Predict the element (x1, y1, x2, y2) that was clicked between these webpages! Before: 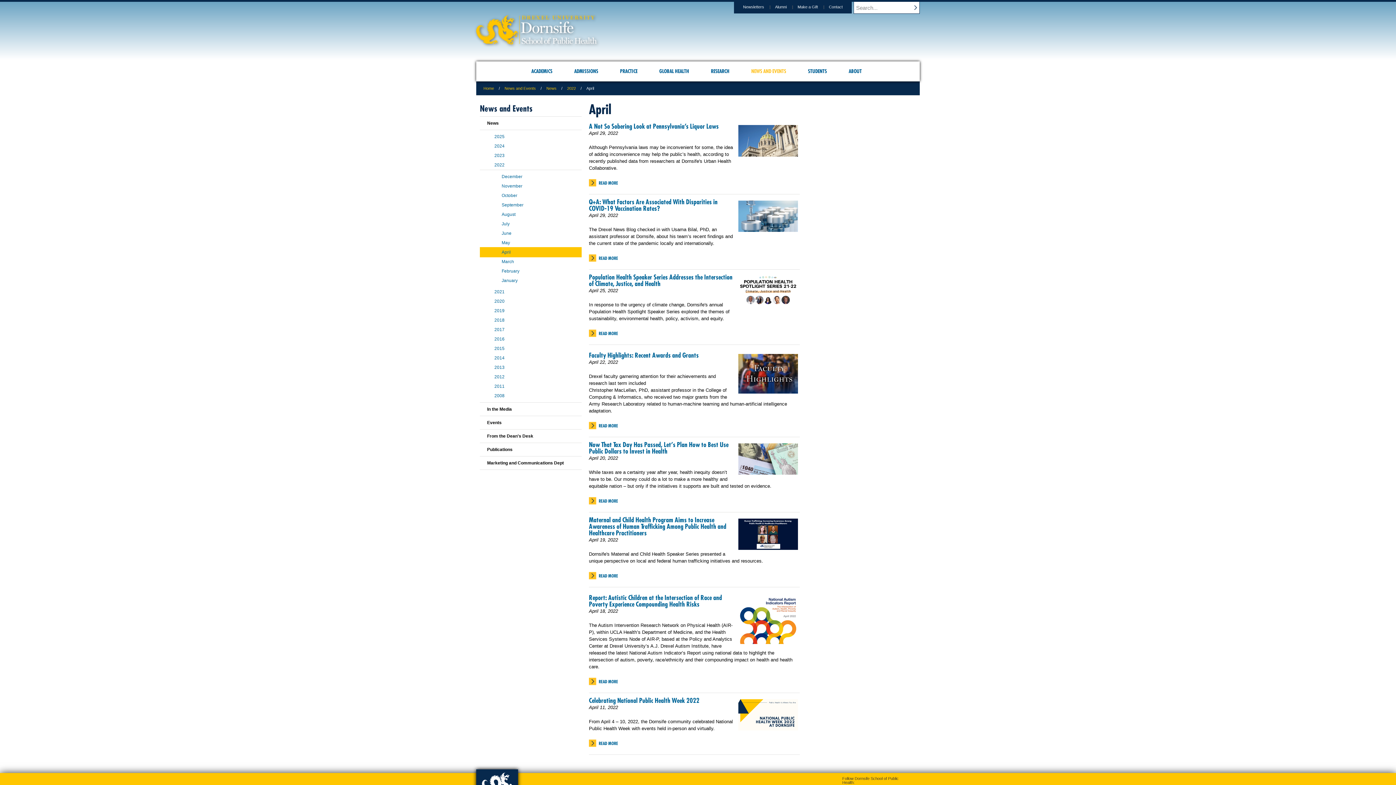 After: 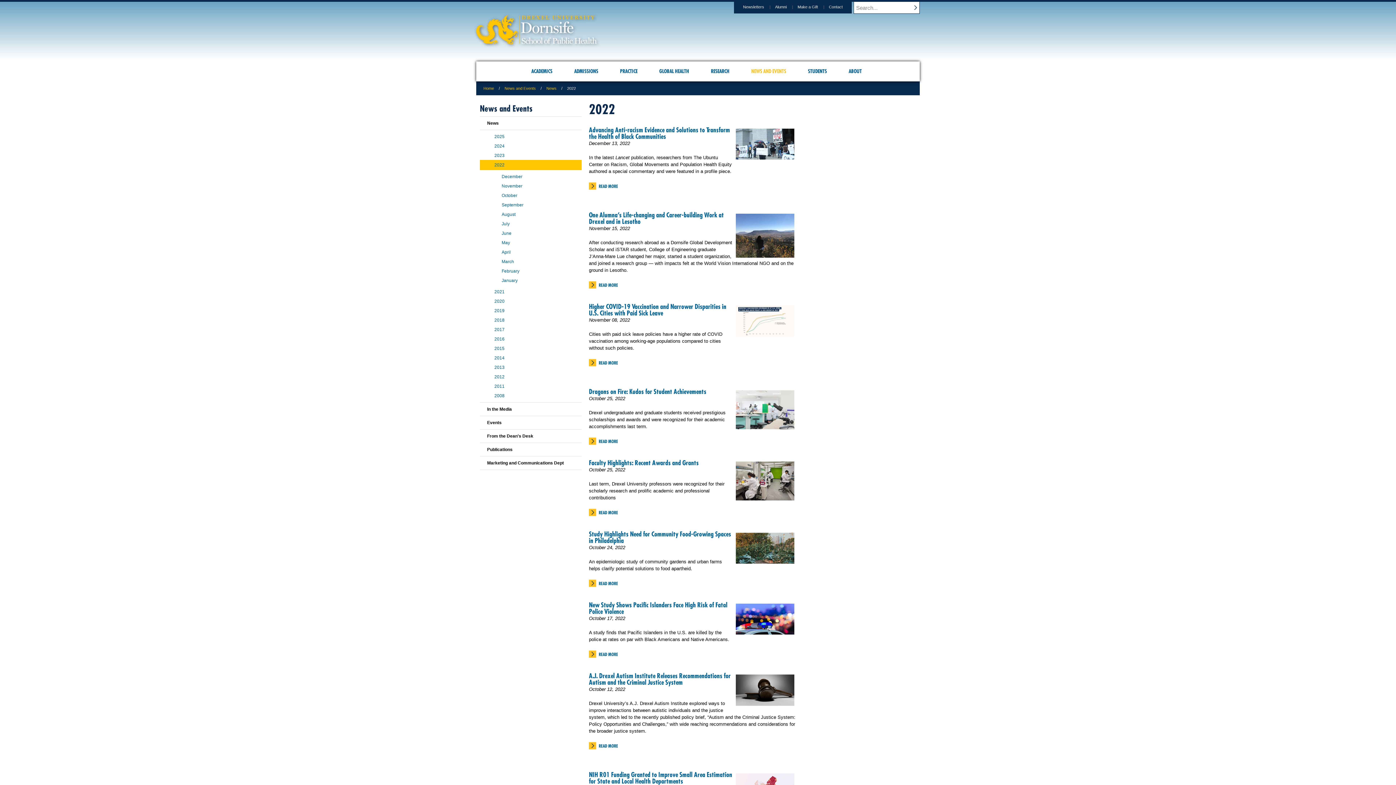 Action: bbox: (480, 160, 581, 170) label: 2022